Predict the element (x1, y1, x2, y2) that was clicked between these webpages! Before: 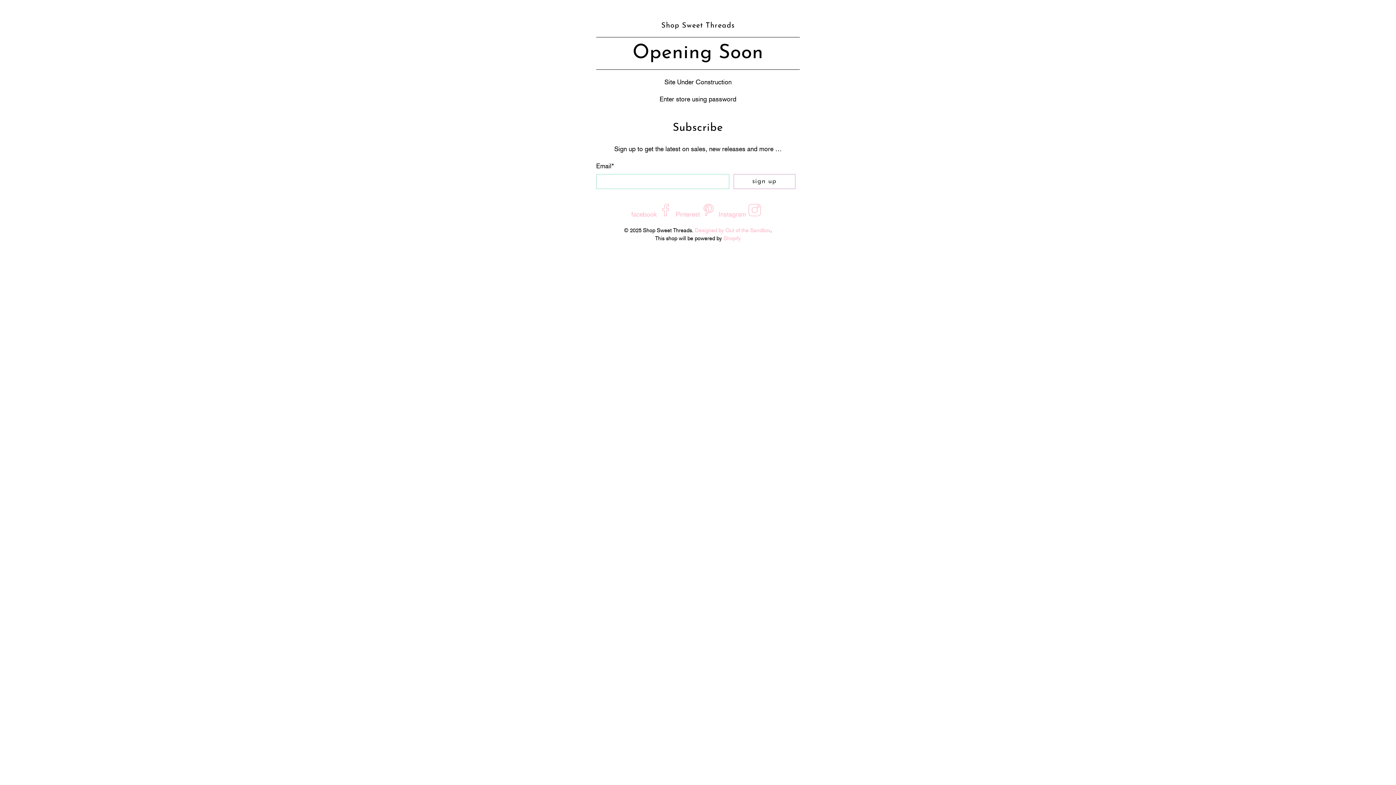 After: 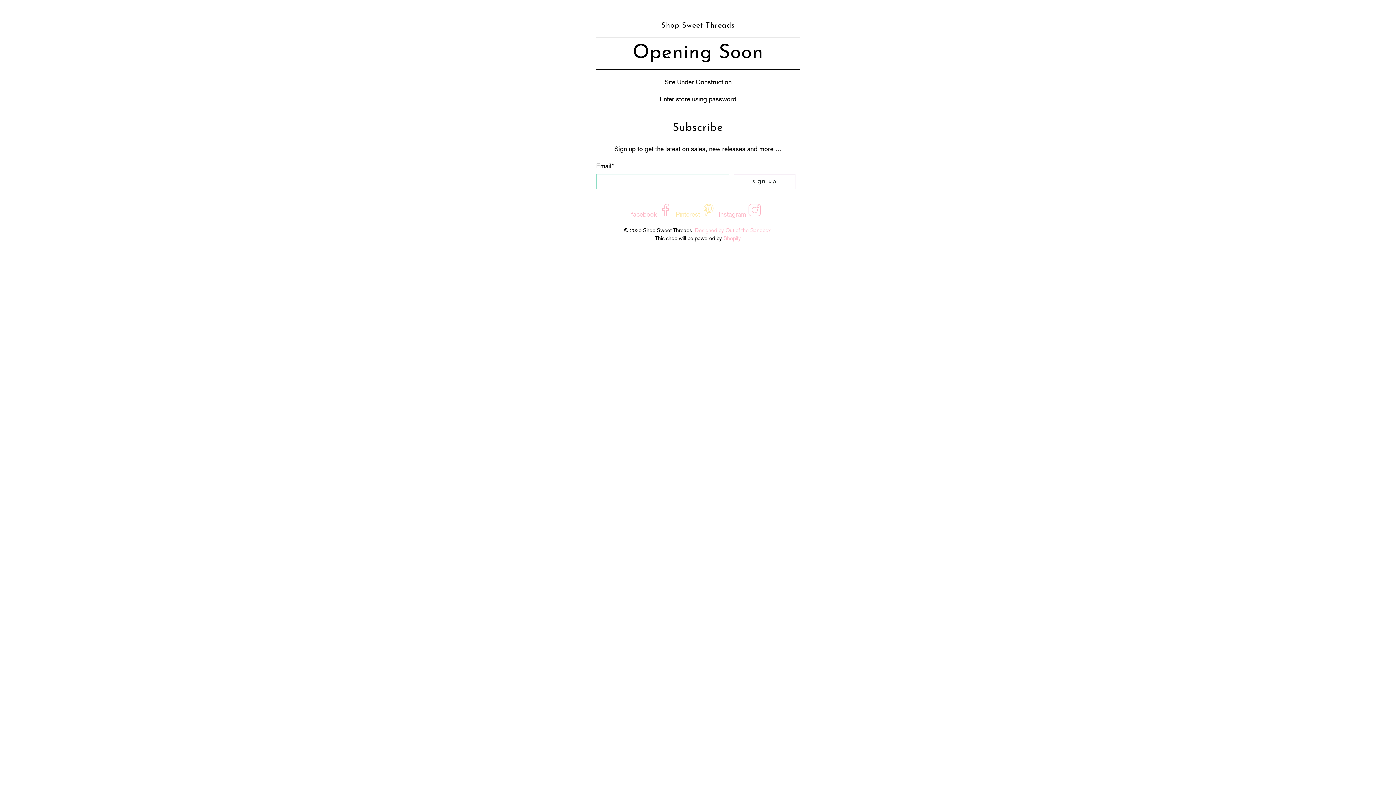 Action: bbox: (675, 210, 715, 218) label: Pinterest 